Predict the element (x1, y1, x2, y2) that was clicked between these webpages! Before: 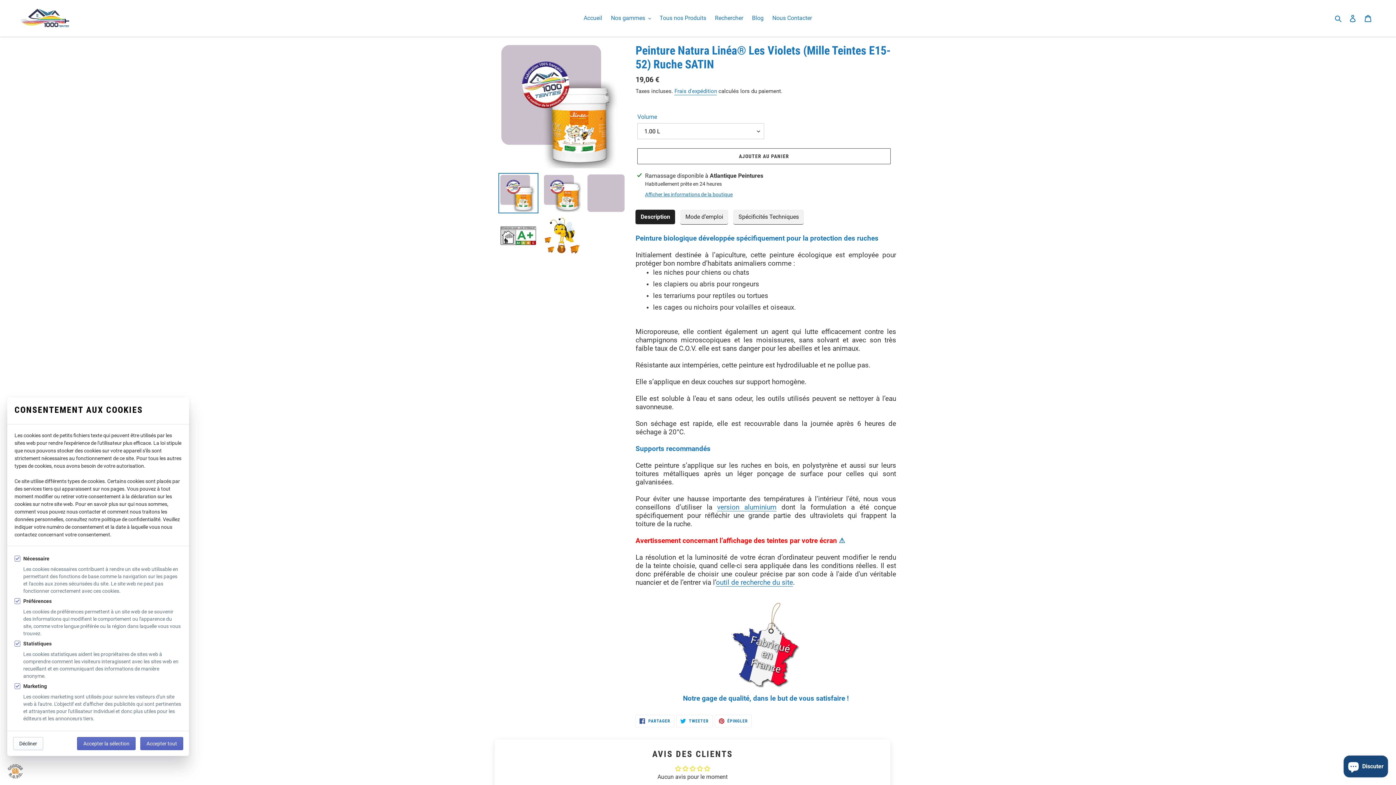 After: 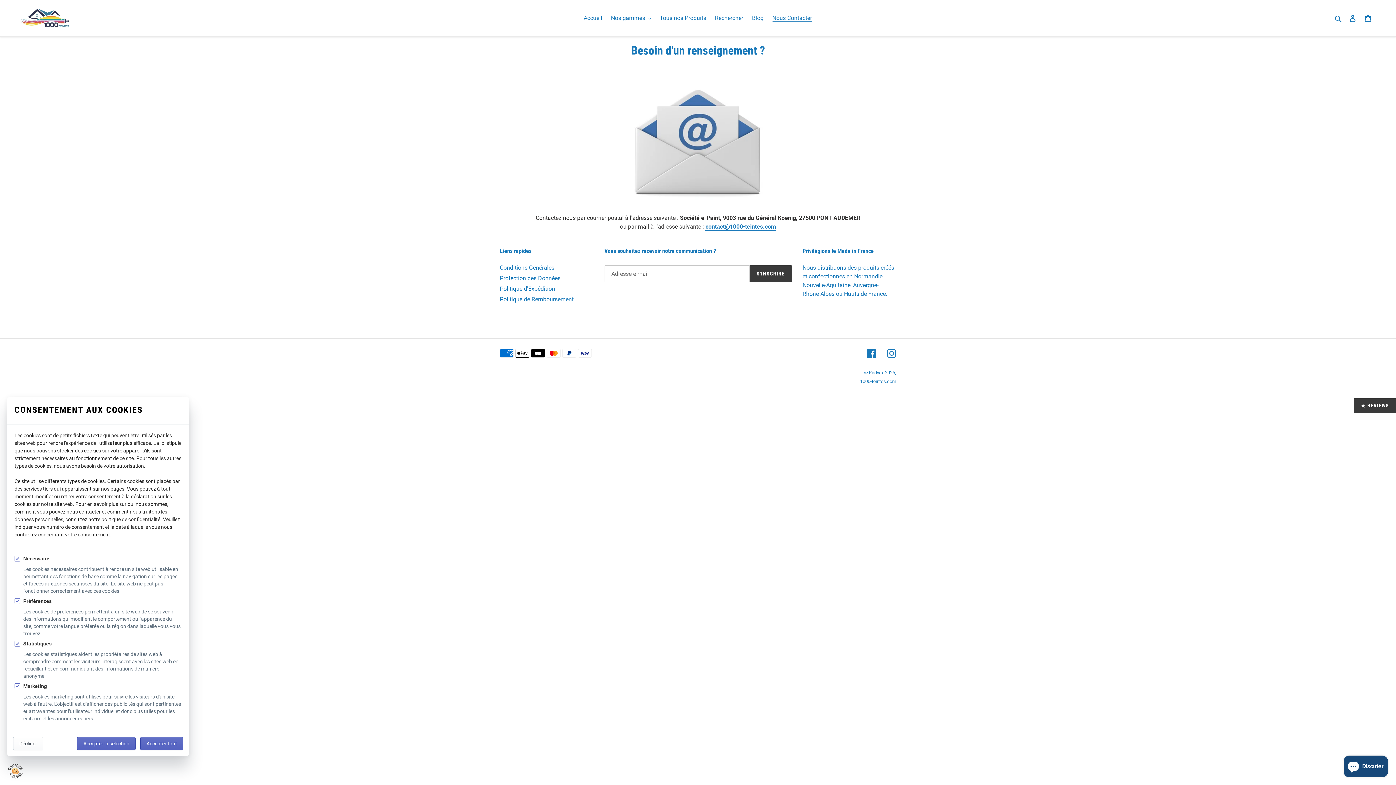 Action: label: Nous Contacter bbox: (768, 12, 815, 23)